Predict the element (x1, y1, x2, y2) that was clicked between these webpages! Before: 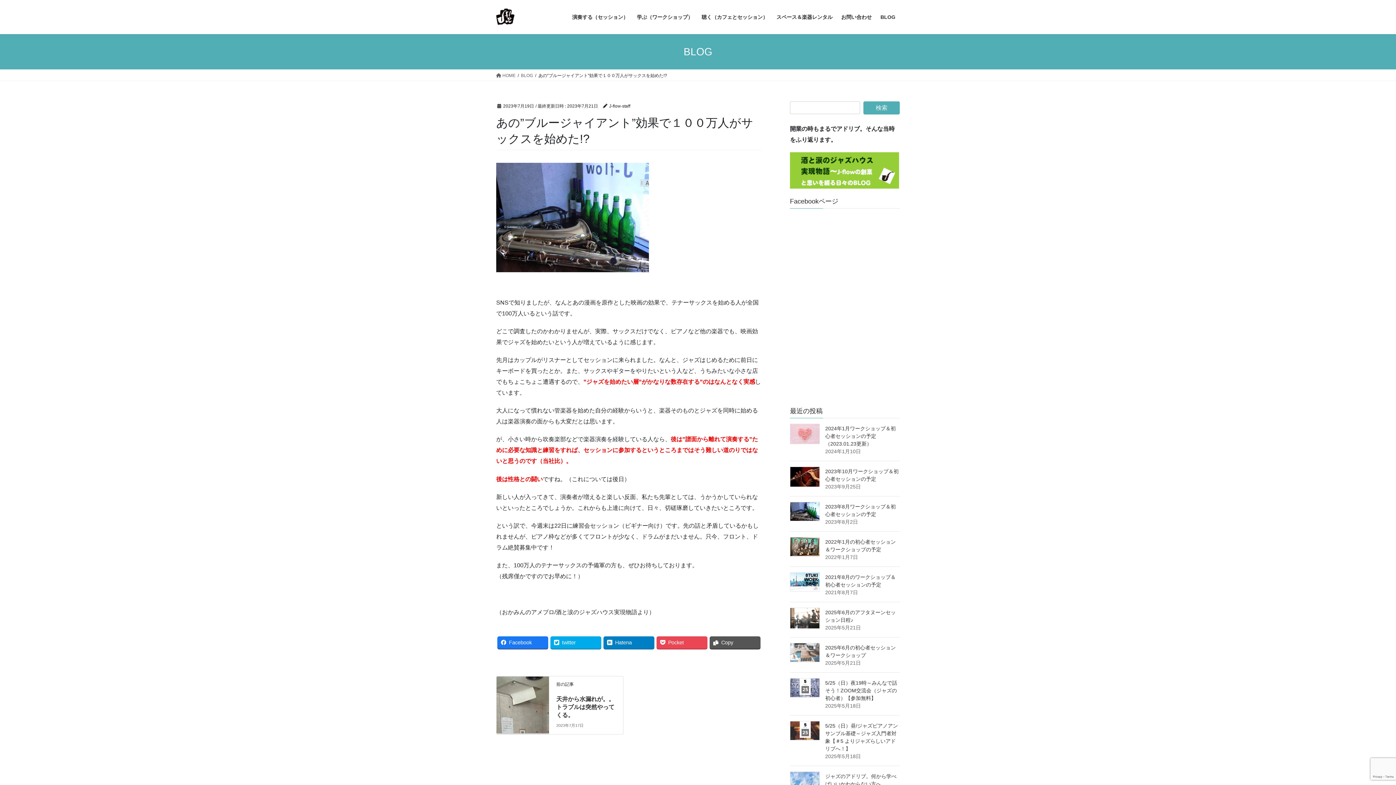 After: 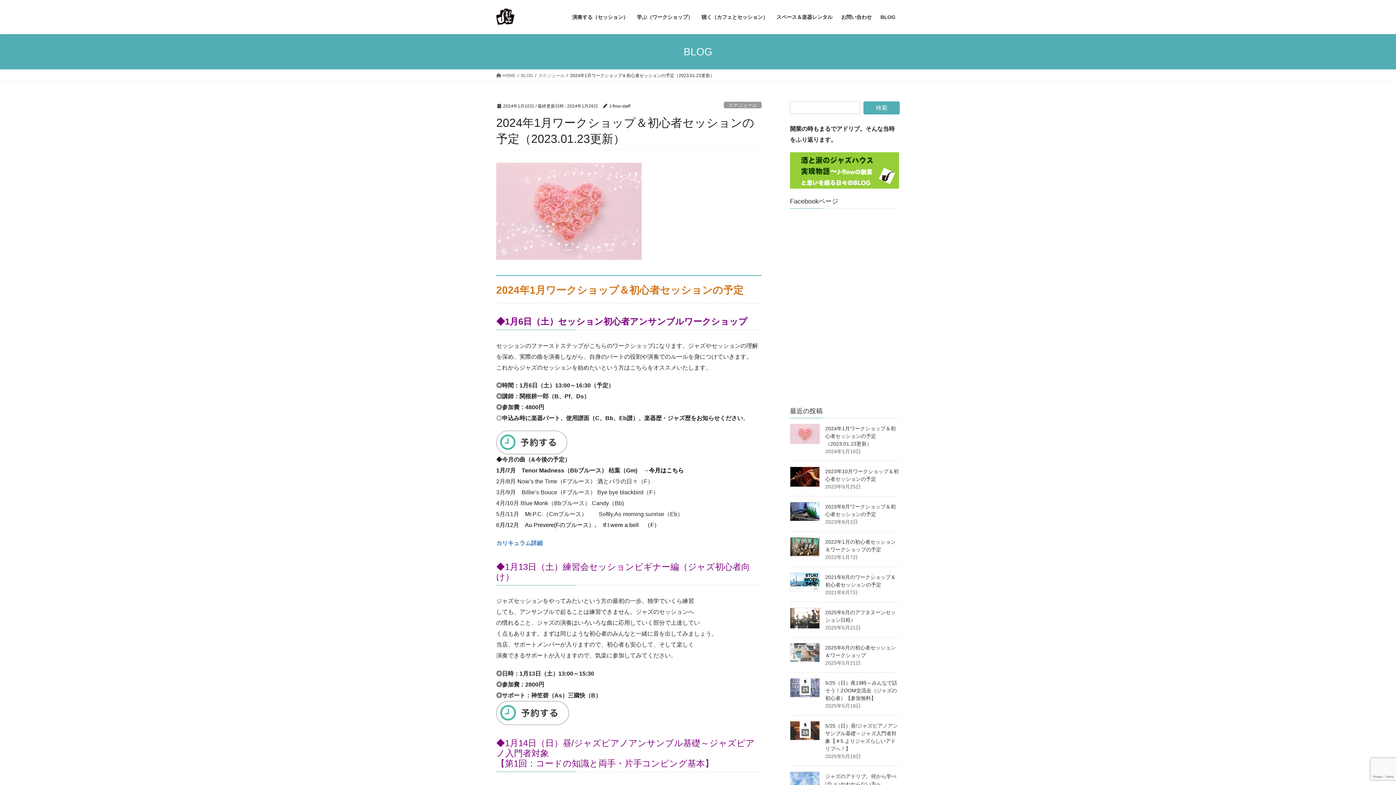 Action: bbox: (790, 424, 820, 444)